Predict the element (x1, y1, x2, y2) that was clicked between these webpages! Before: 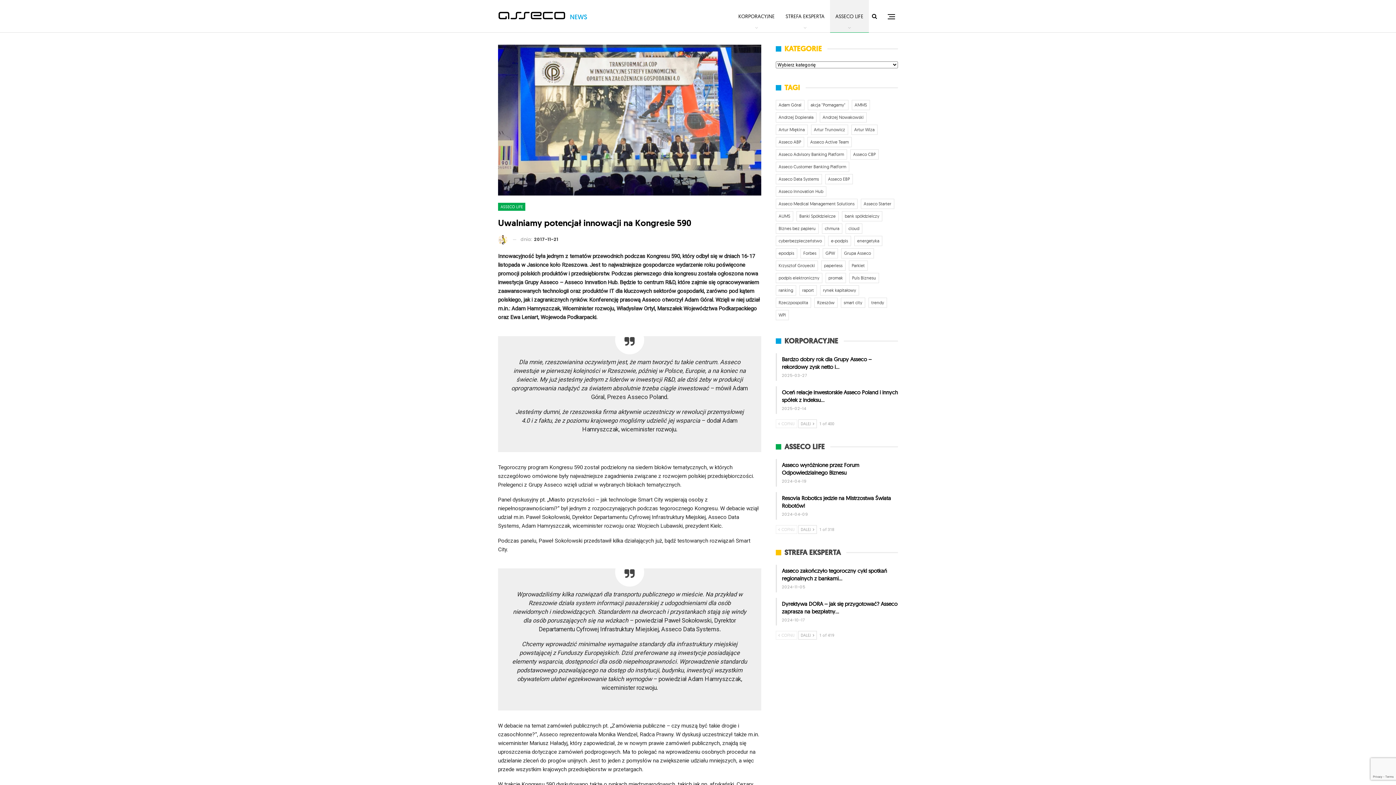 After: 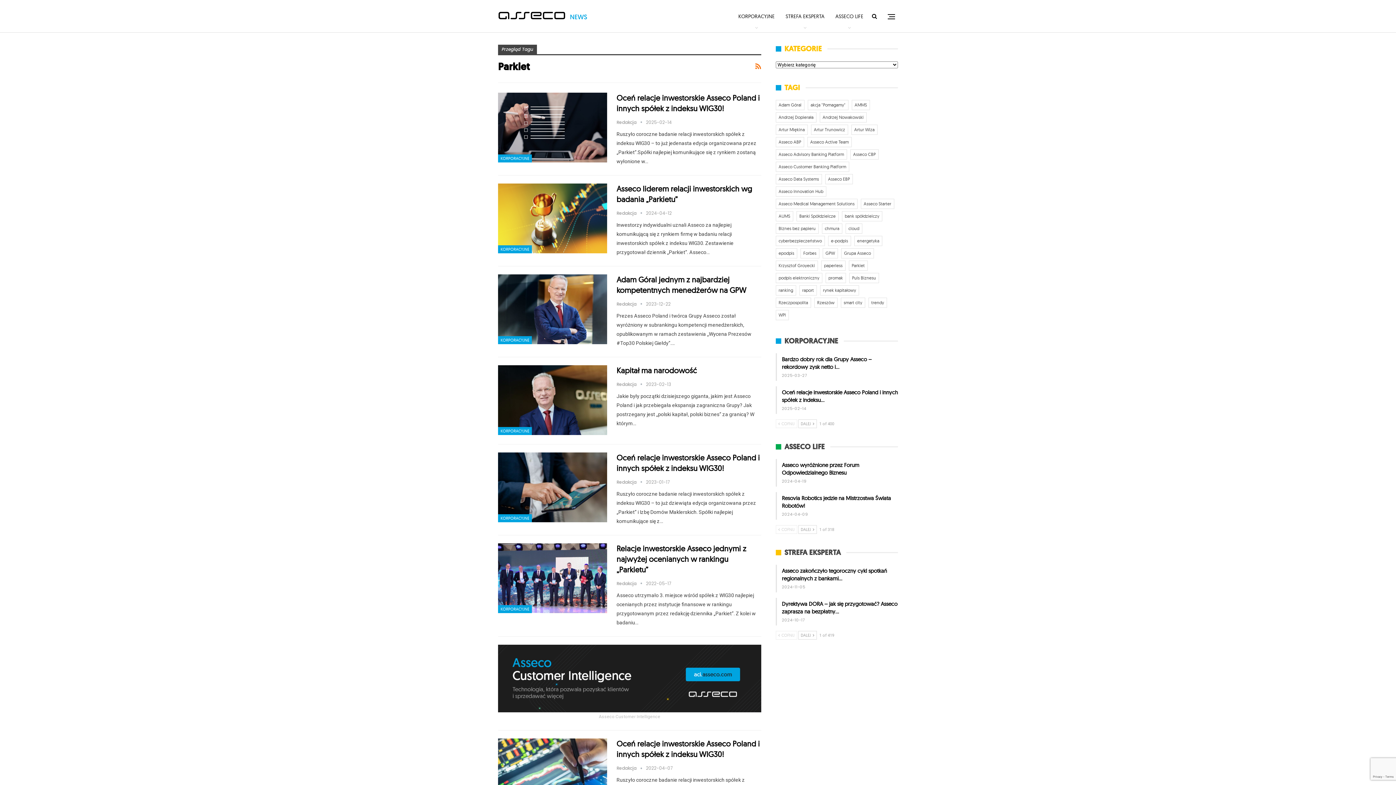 Action: label: Parkiet (27 elementów) bbox: (849, 260, 867, 270)